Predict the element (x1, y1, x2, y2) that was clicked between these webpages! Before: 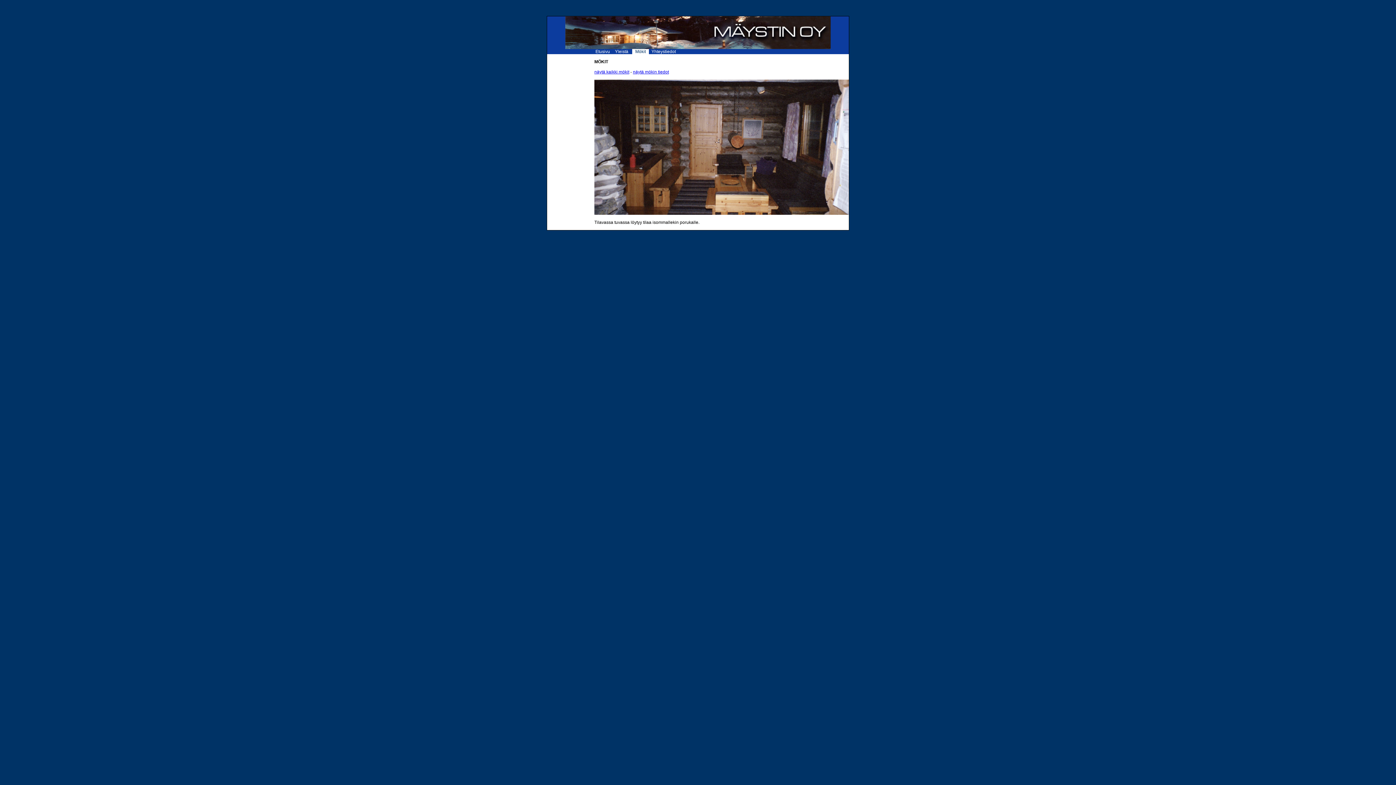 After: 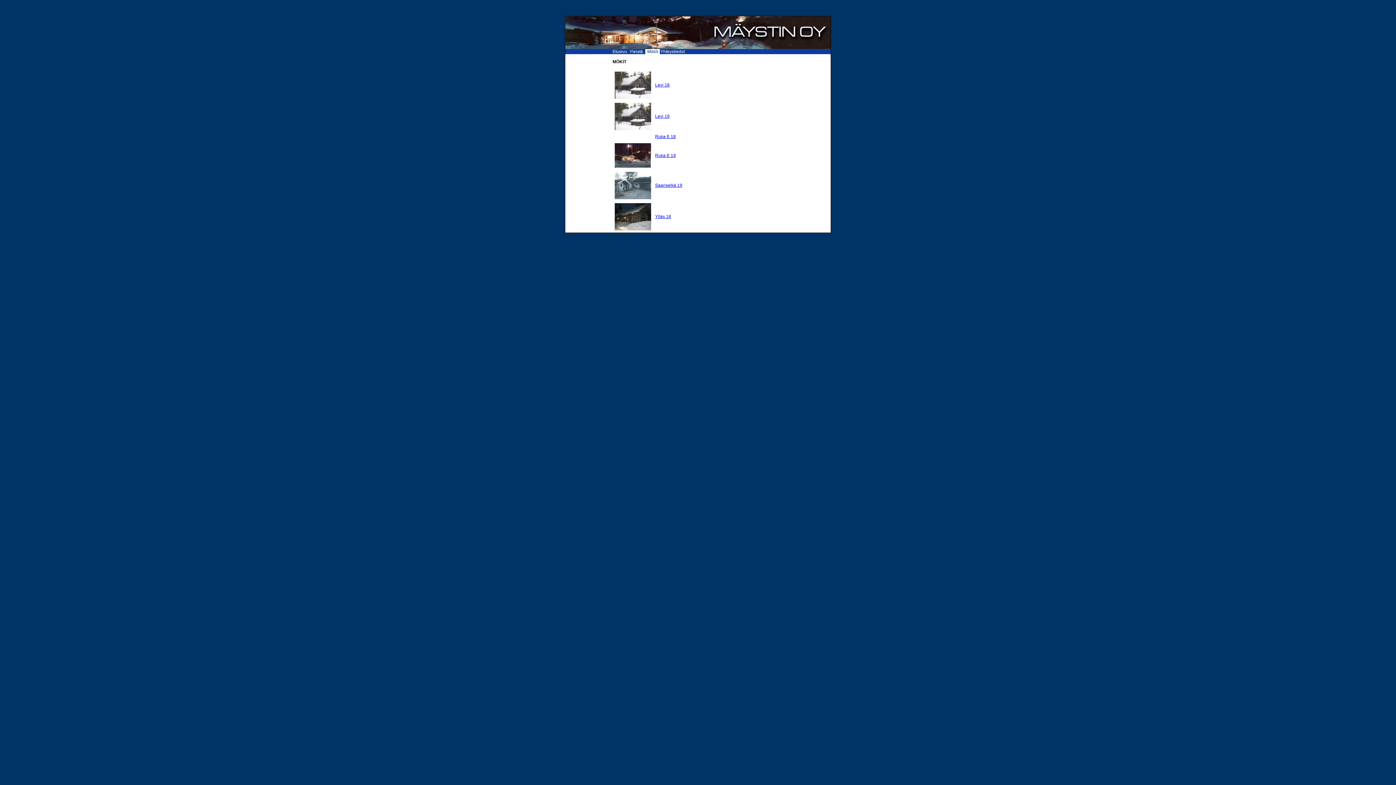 Action: bbox: (594, 69, 629, 74) label: näytä kaikki mökit